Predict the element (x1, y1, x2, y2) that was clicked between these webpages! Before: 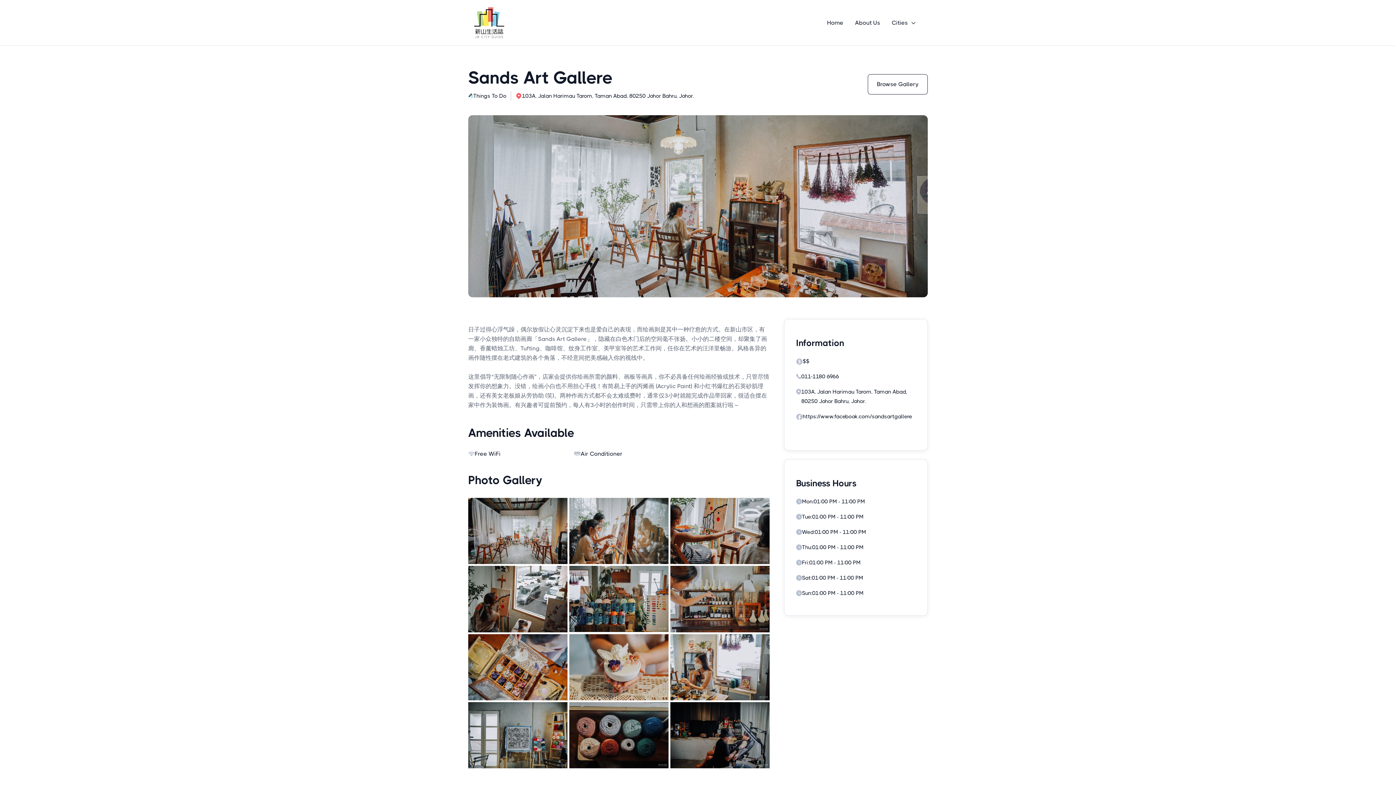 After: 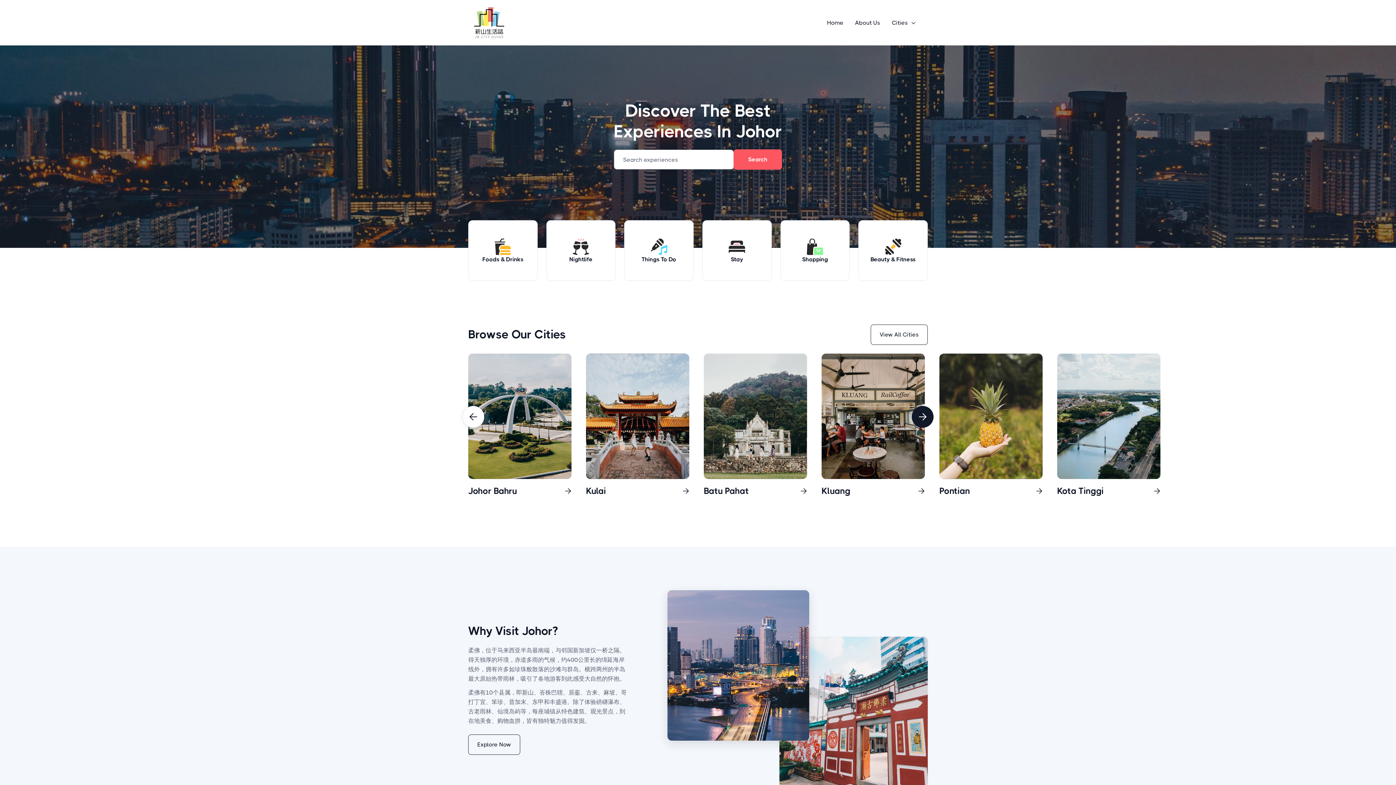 Action: label: home bbox: (468, 1, 650, 43)